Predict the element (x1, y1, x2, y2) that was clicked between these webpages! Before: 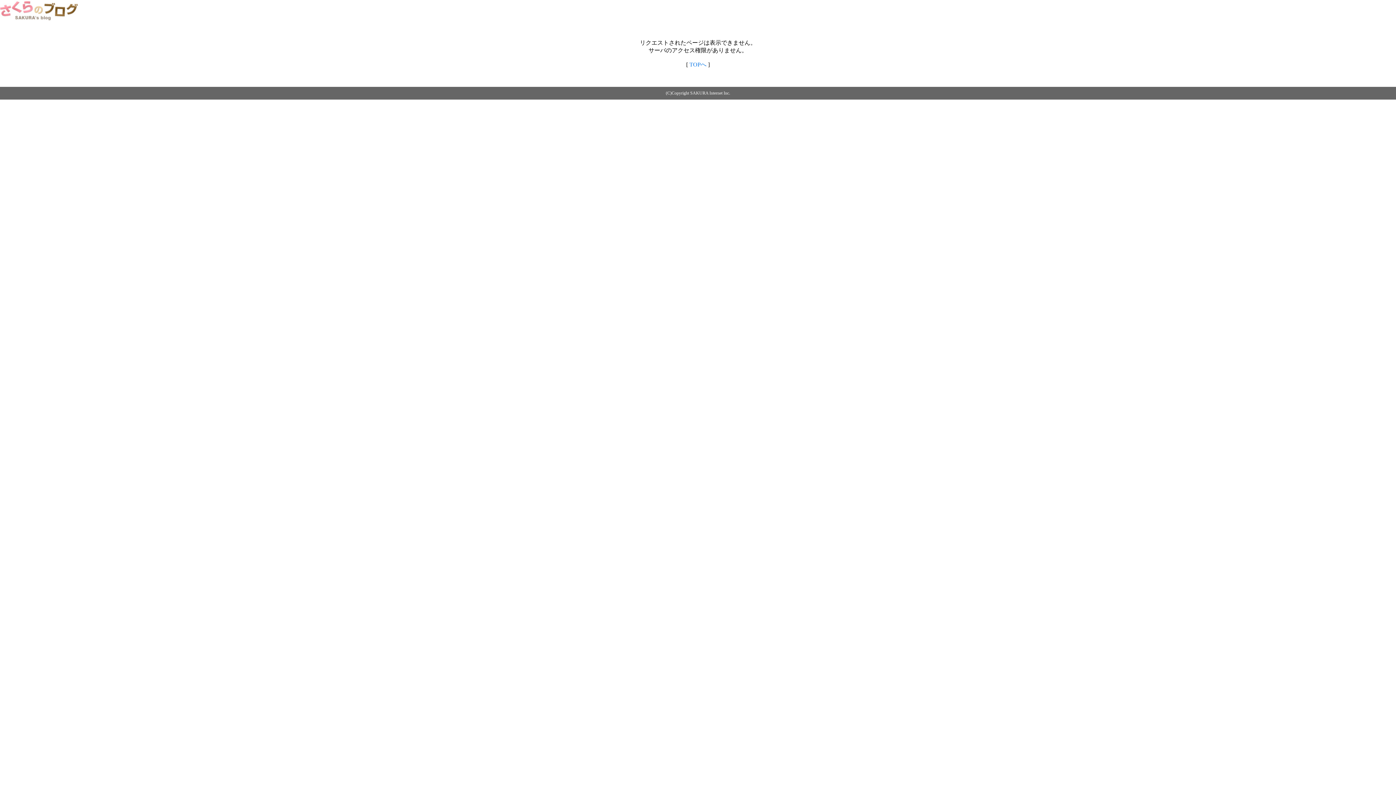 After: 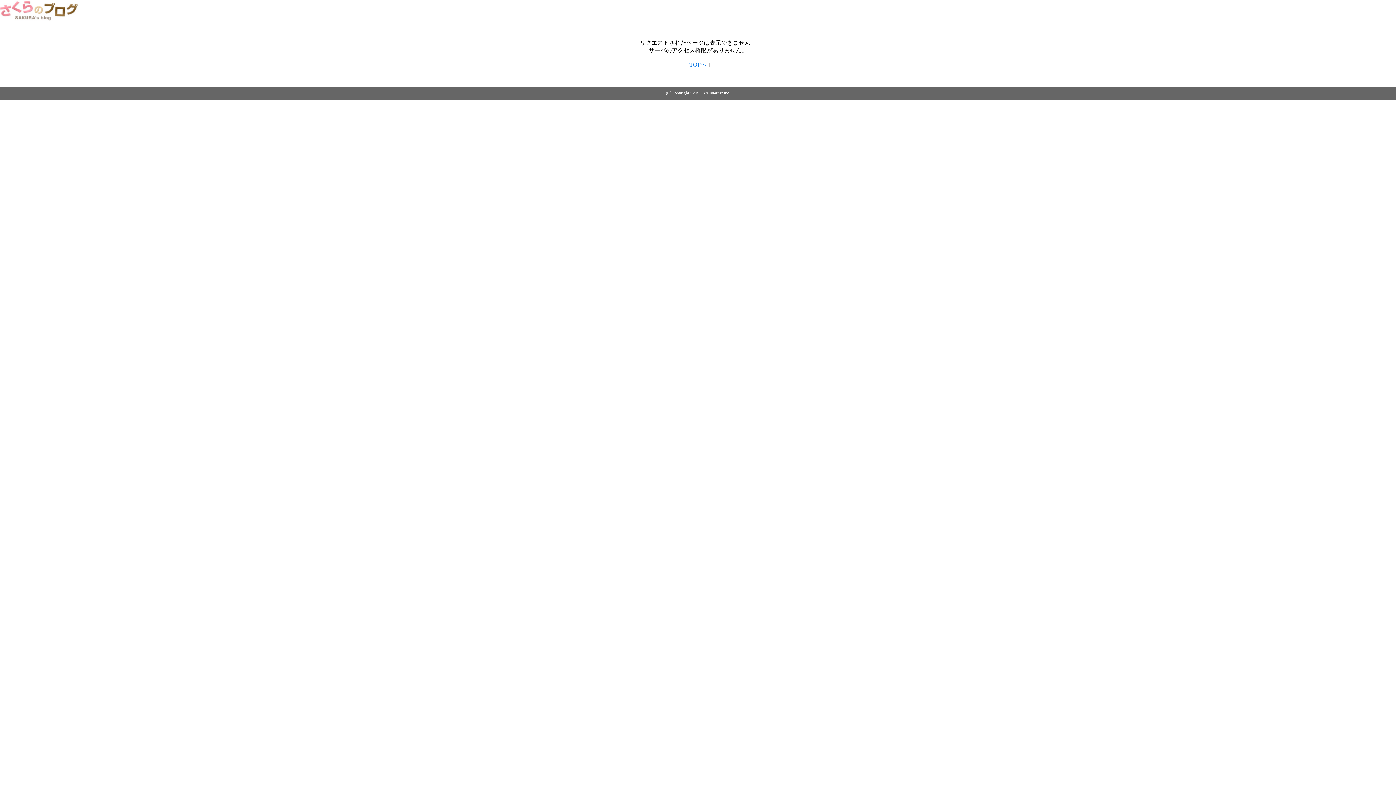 Action: bbox: (689, 61, 706, 67) label: TOPへ